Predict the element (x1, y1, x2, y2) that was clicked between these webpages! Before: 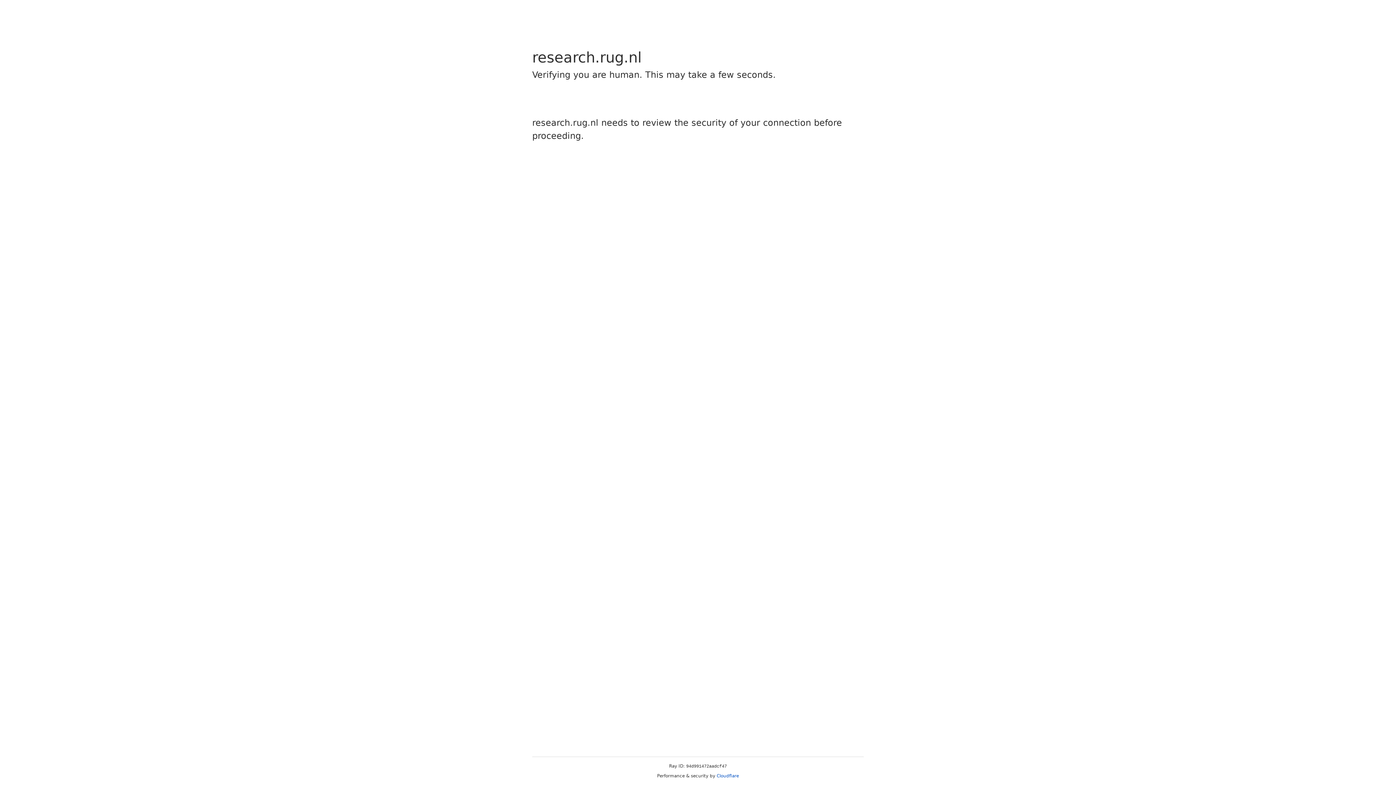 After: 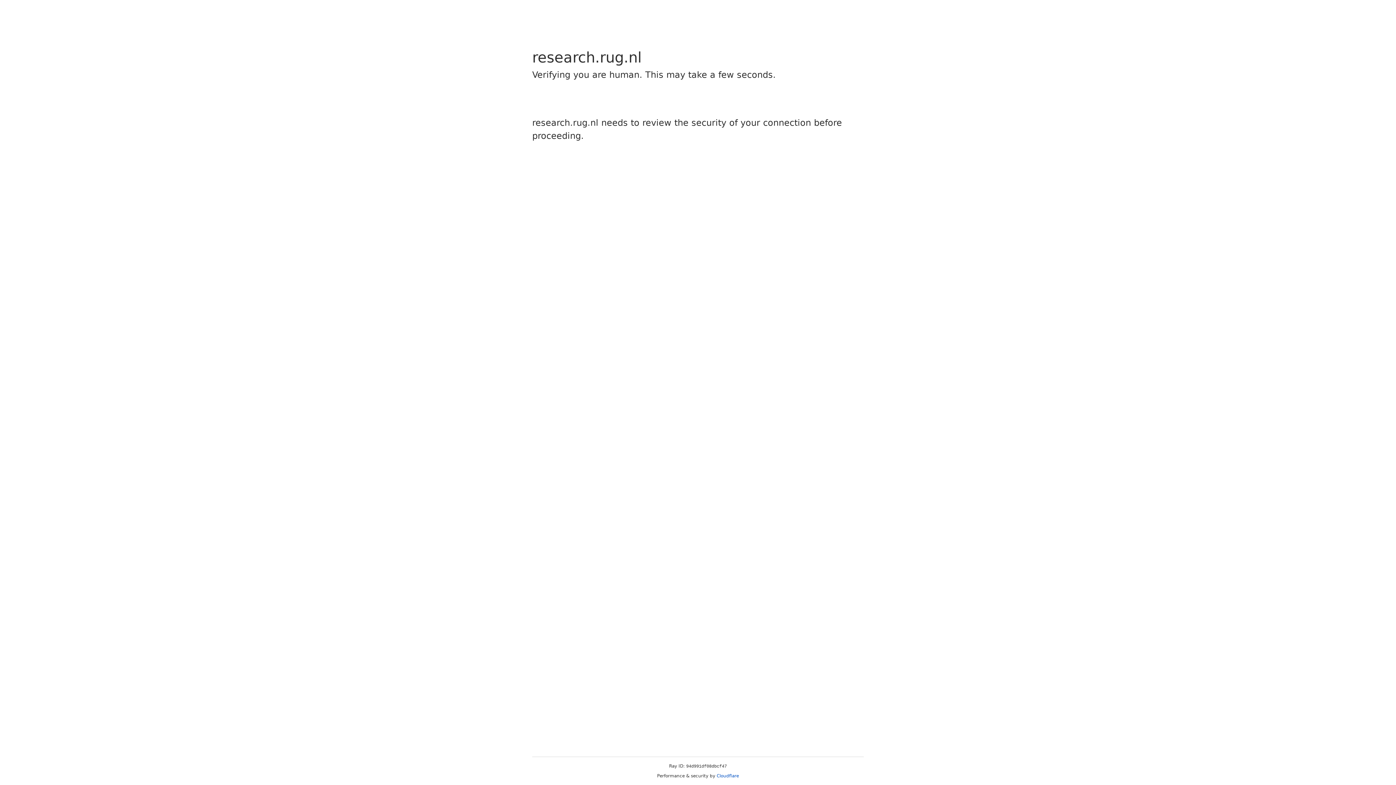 Action: bbox: (716, 773, 739, 778) label: Cloudflare